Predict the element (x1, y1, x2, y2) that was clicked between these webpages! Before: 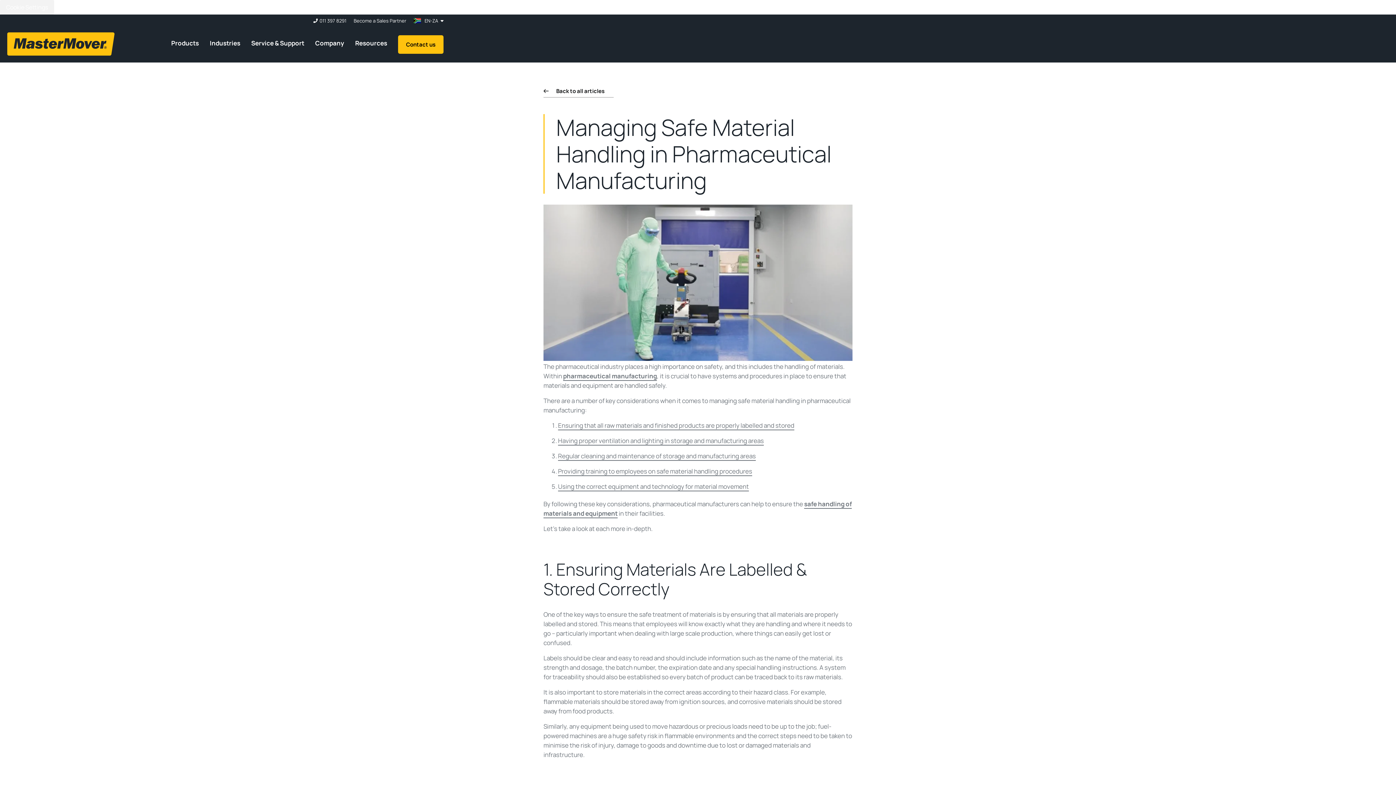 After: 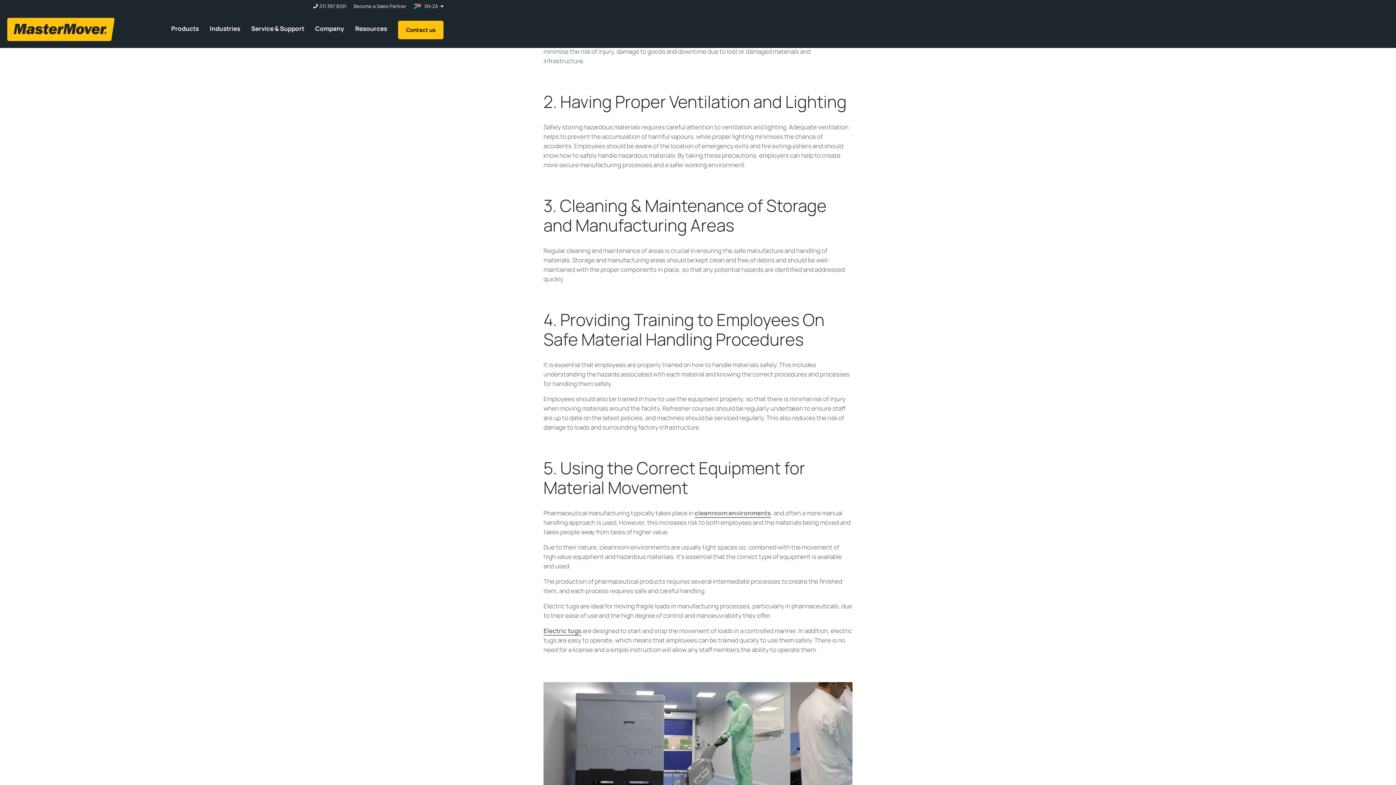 Action: label: Having proper ventilation and lighting in storage and manufacturing areas bbox: (558, 436, 764, 445)